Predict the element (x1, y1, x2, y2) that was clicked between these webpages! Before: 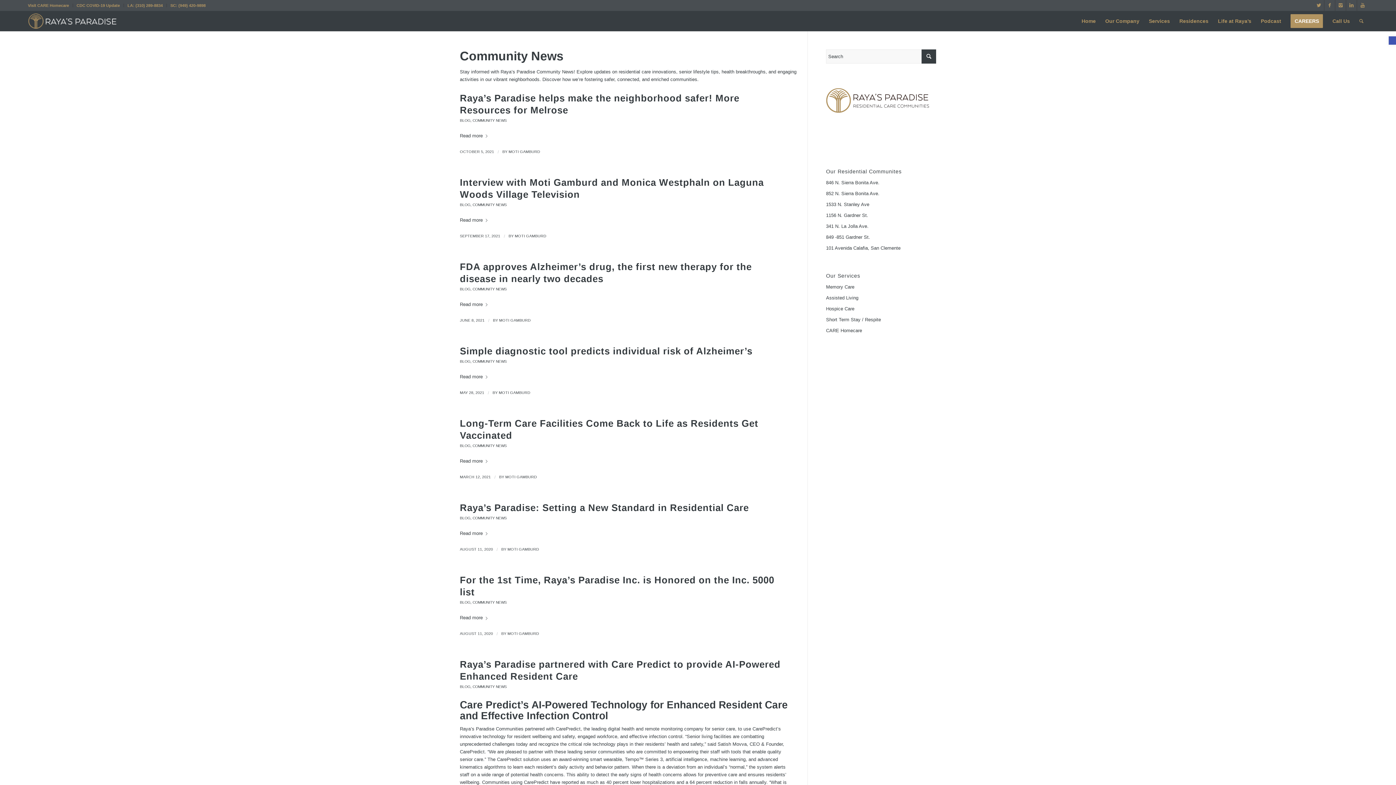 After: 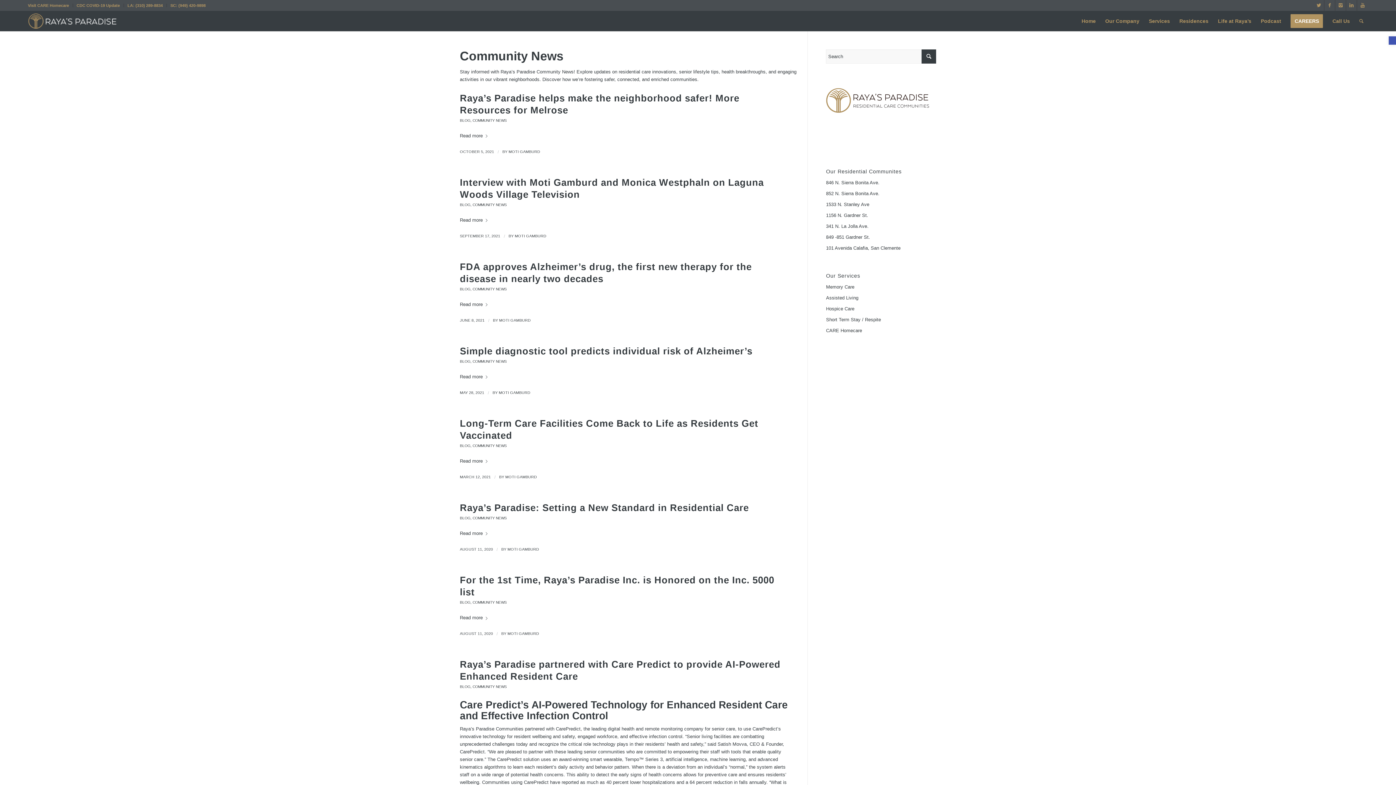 Action: label: COMMUNITY NEWS bbox: (472, 359, 506, 363)